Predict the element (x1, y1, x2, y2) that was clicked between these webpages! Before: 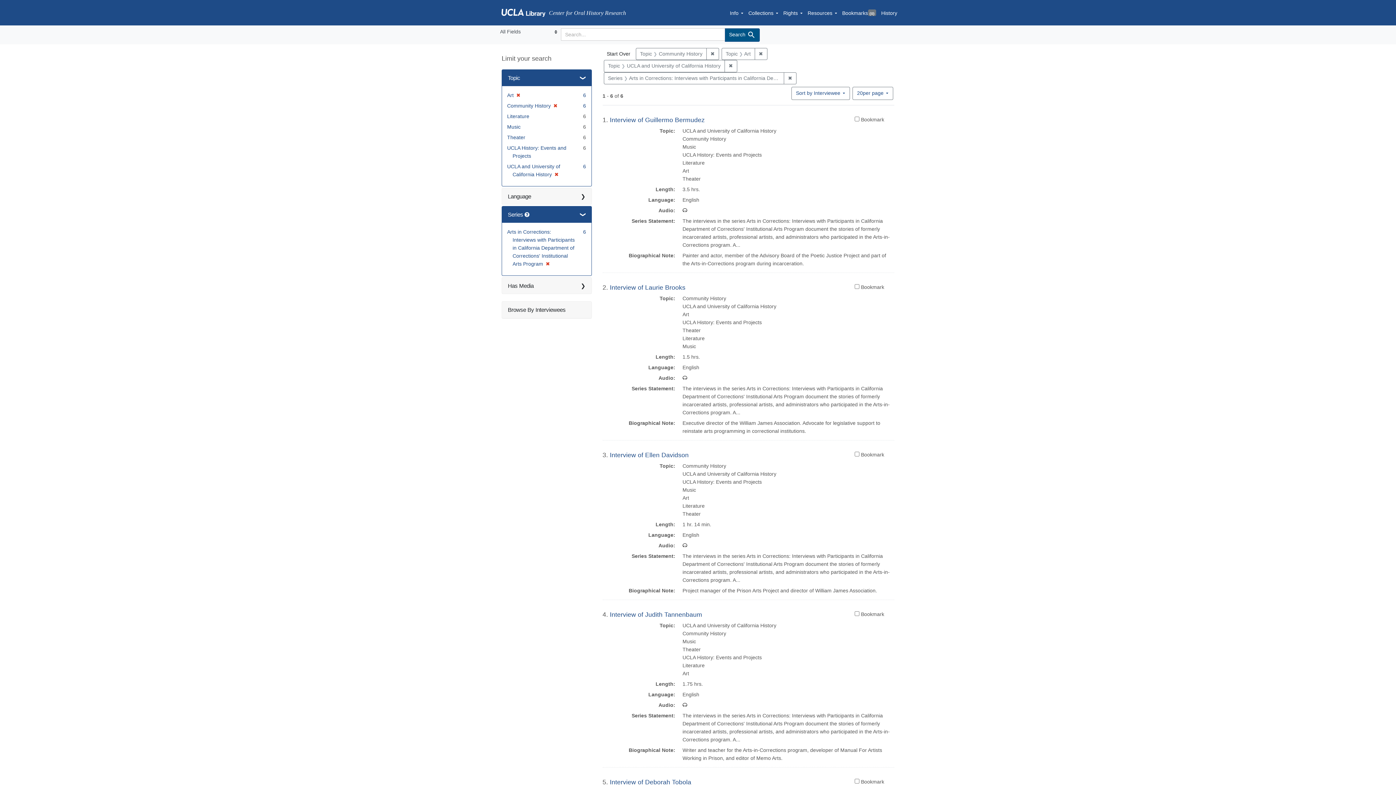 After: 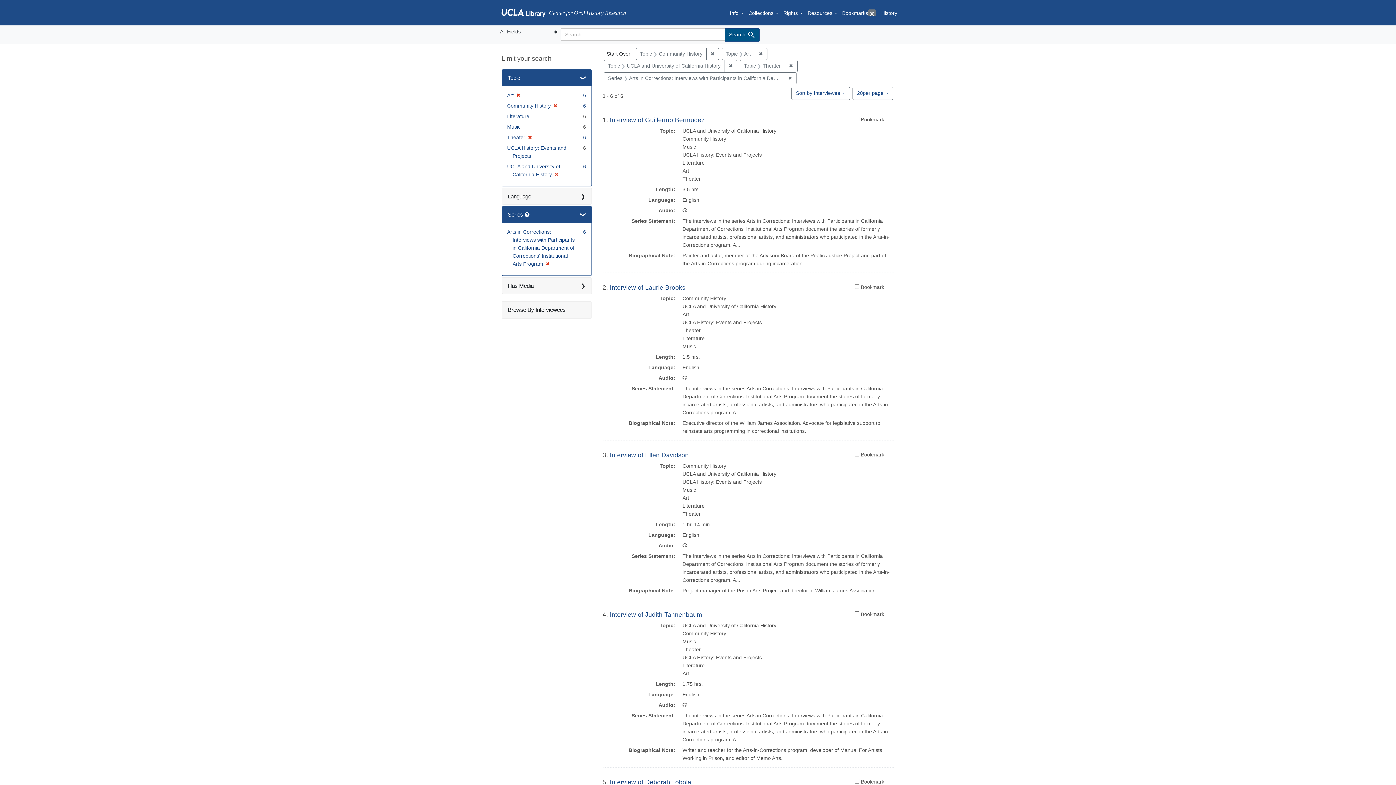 Action: label: Theater bbox: (507, 134, 525, 140)